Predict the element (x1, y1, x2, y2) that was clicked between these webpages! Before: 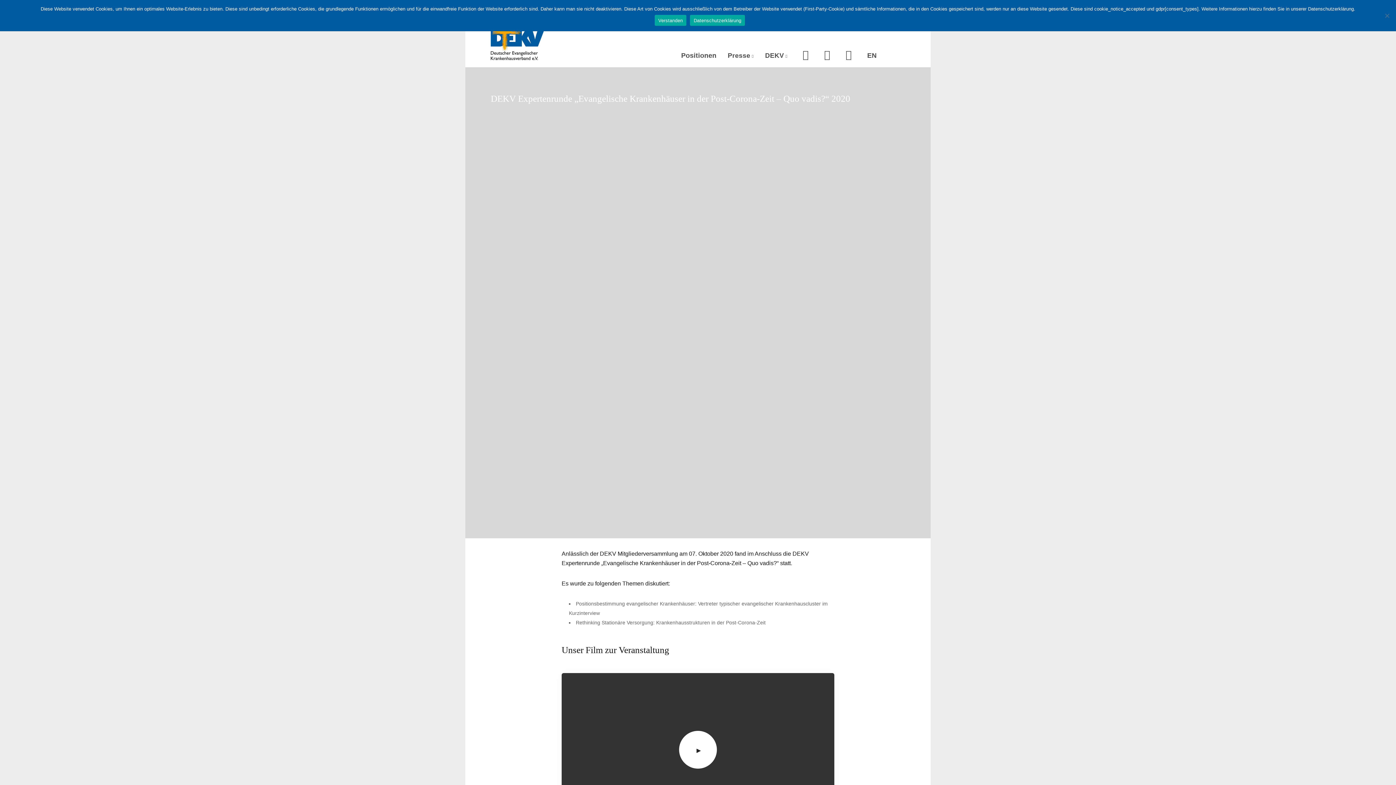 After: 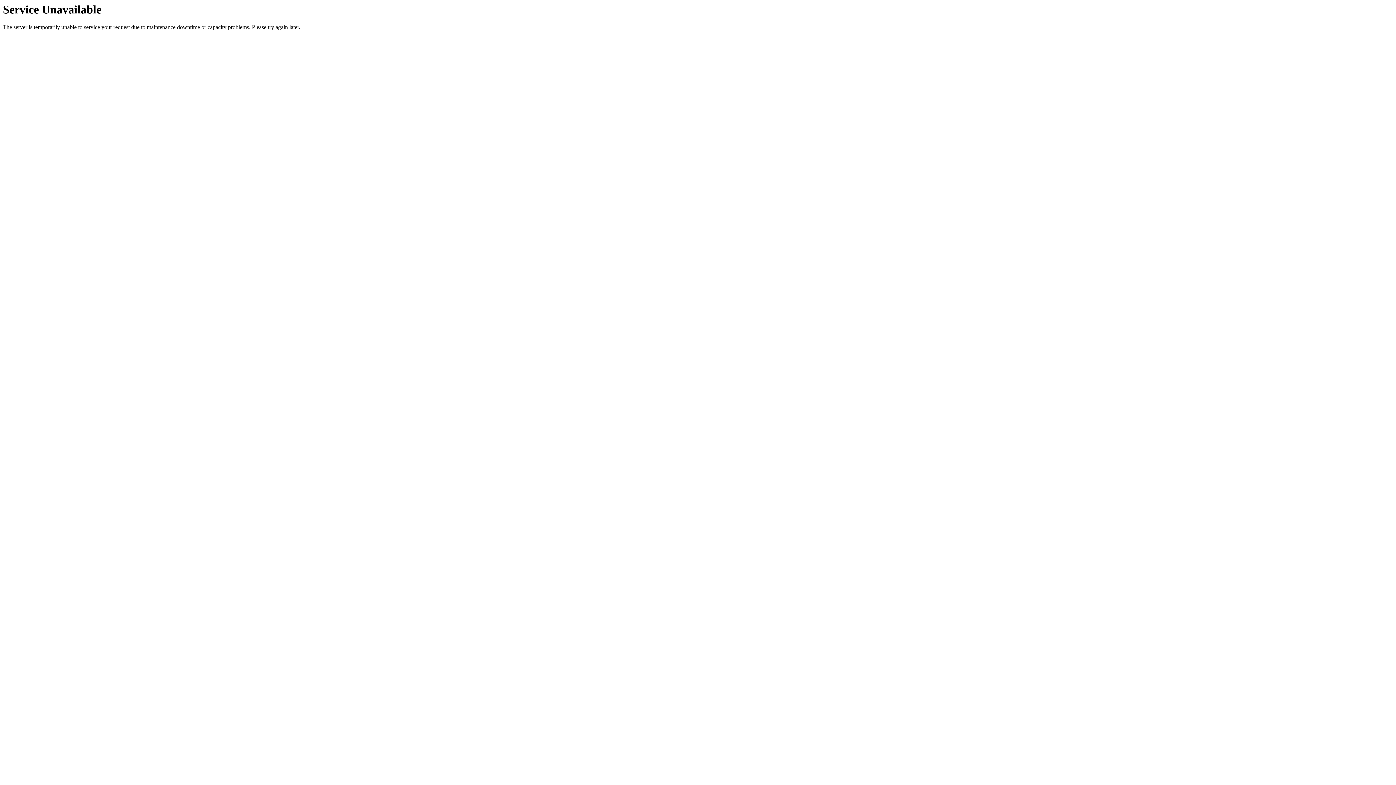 Action: bbox: (867, 51, 876, 59) label: EN